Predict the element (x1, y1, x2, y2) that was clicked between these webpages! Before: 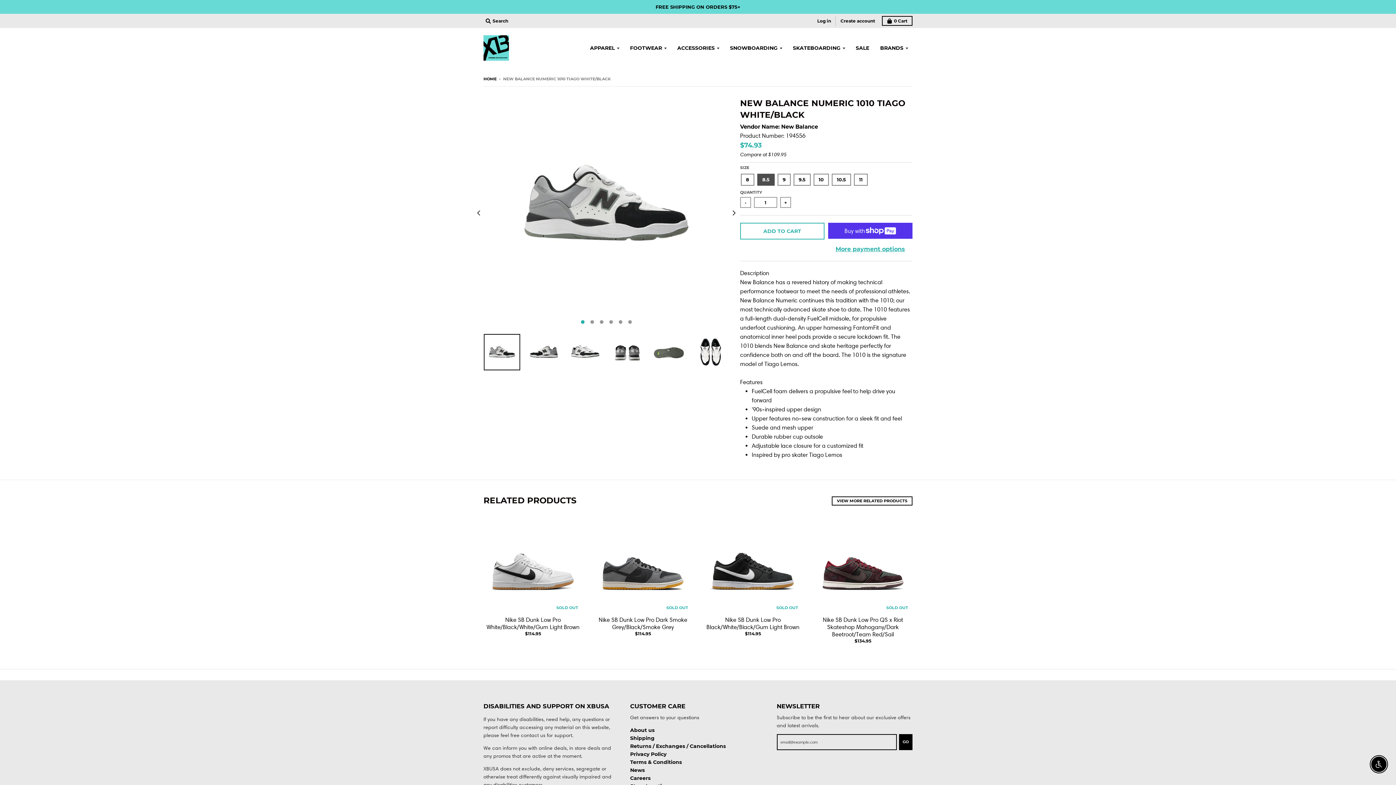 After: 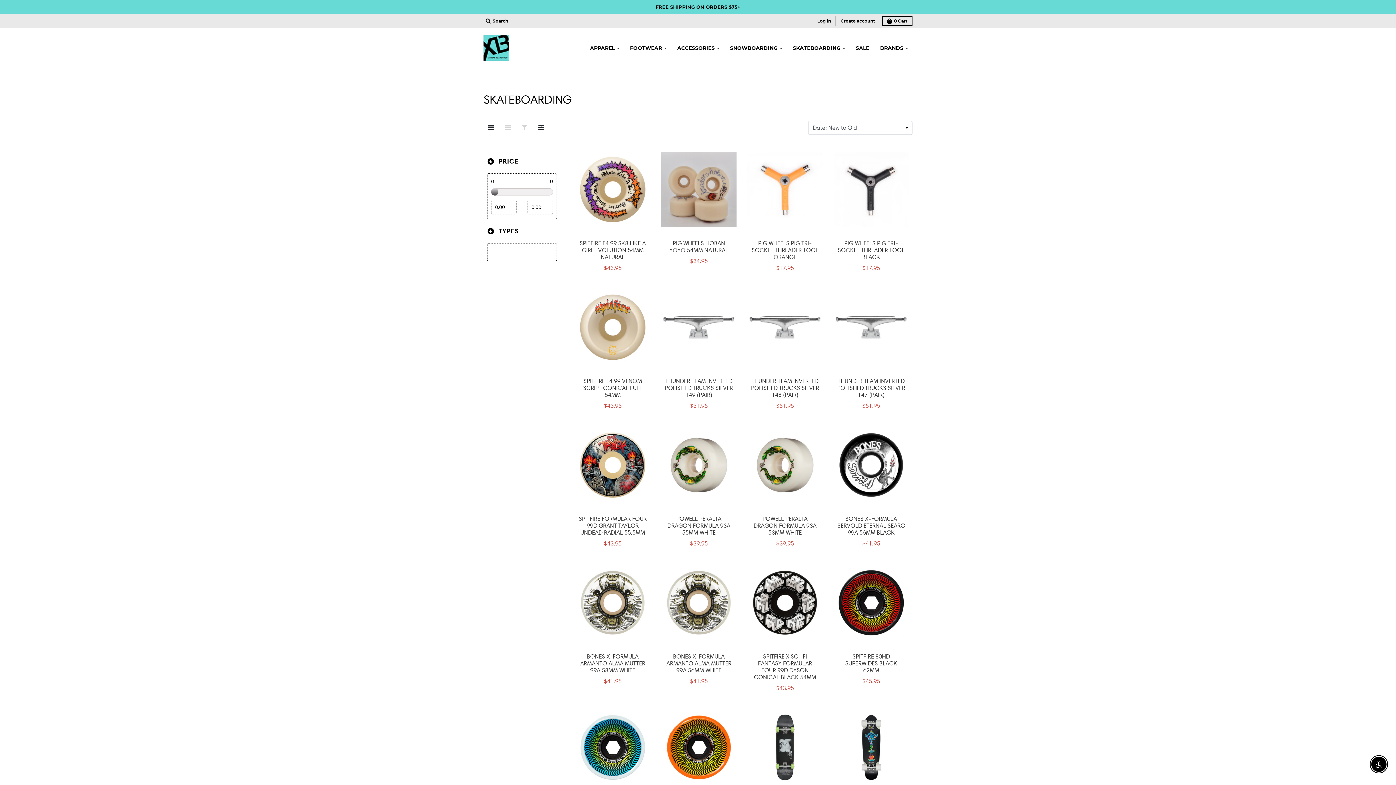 Action: label: SKATEBOARDING bbox: (788, 41, 849, 54)